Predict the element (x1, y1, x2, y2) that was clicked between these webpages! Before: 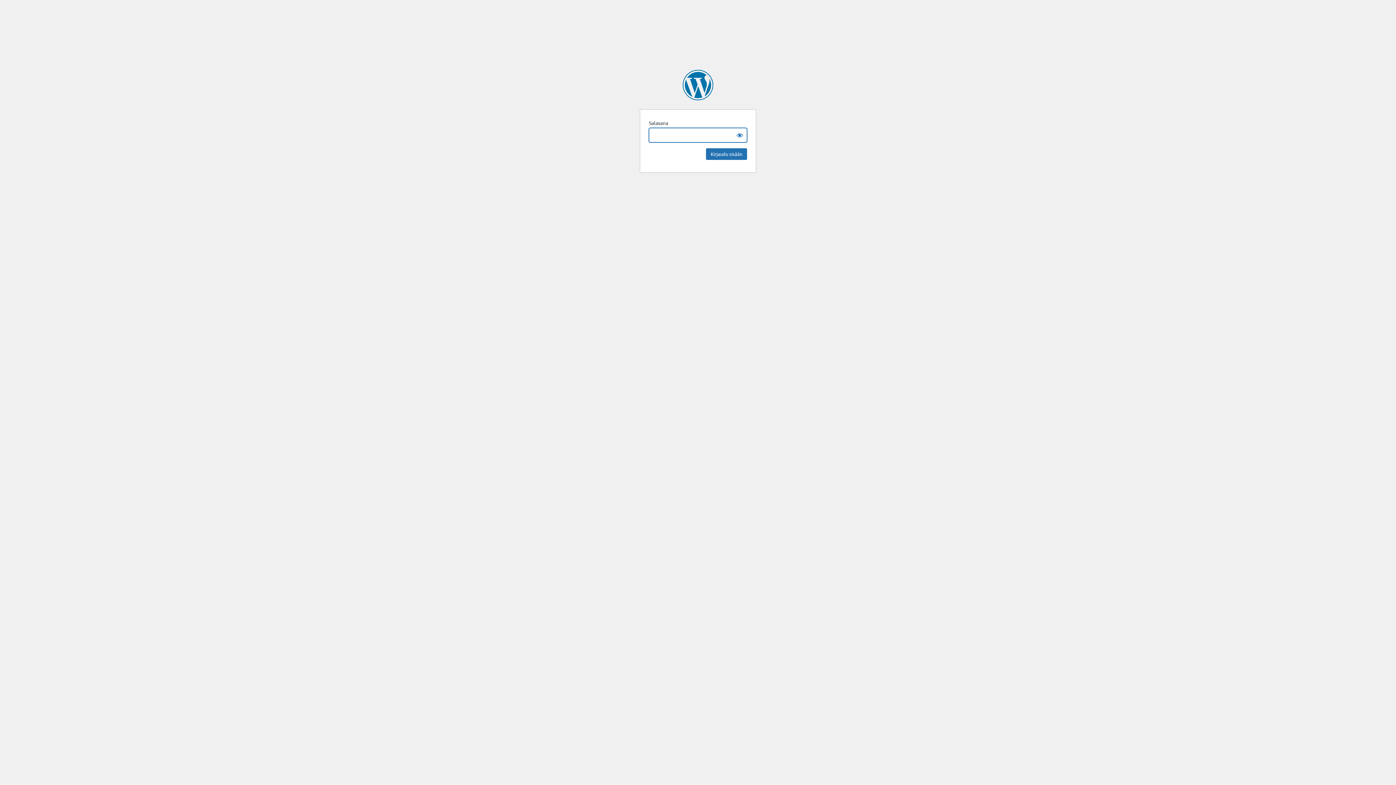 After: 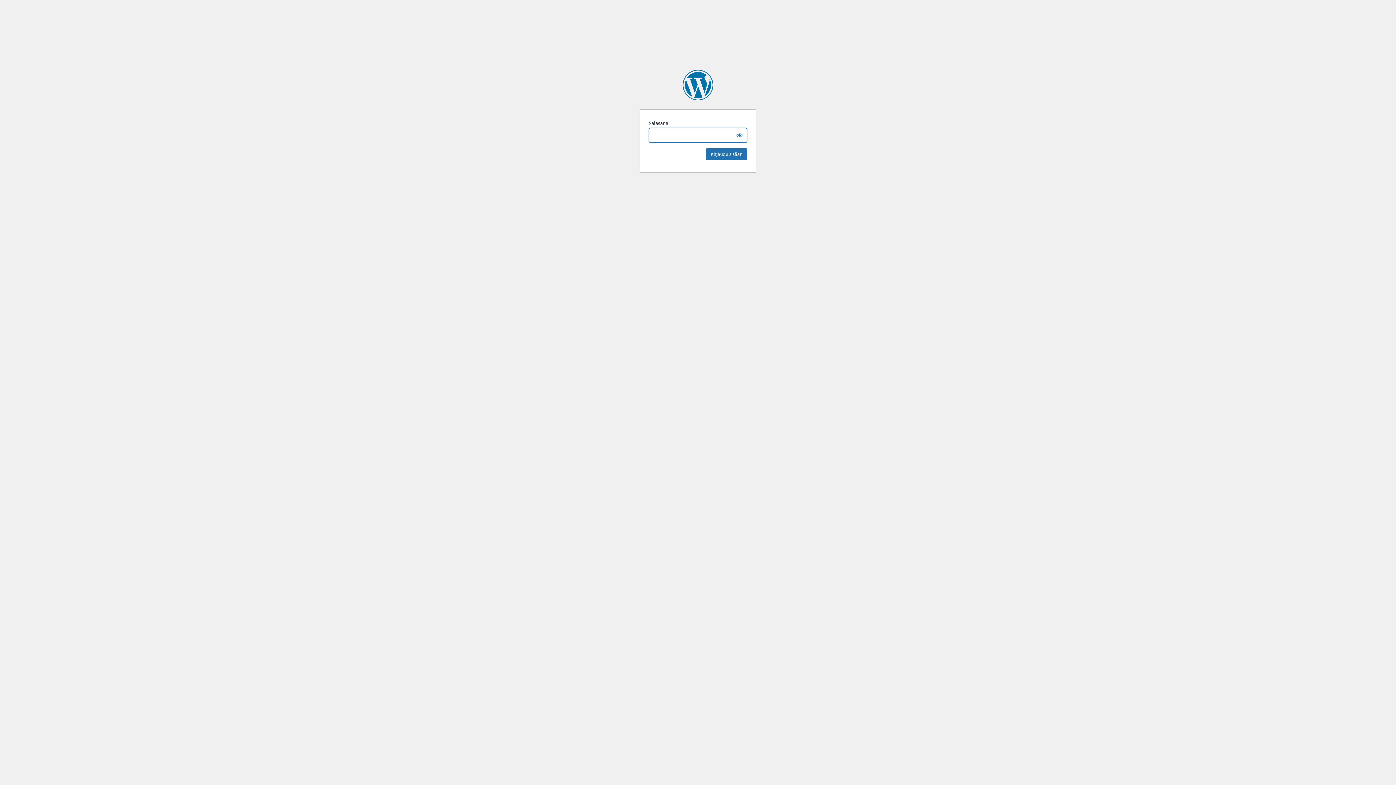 Action: bbox: (682, 69, 713, 100) label: Scanoffice